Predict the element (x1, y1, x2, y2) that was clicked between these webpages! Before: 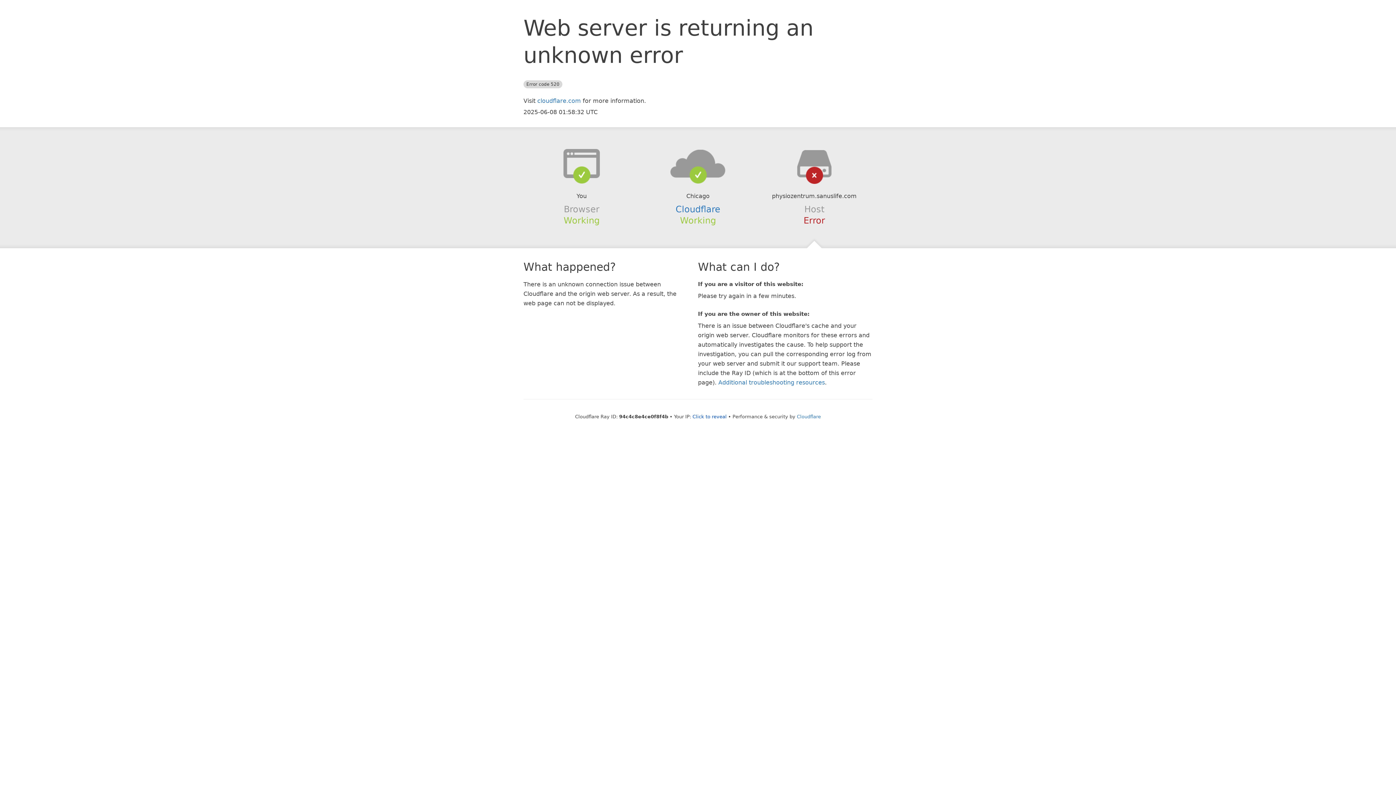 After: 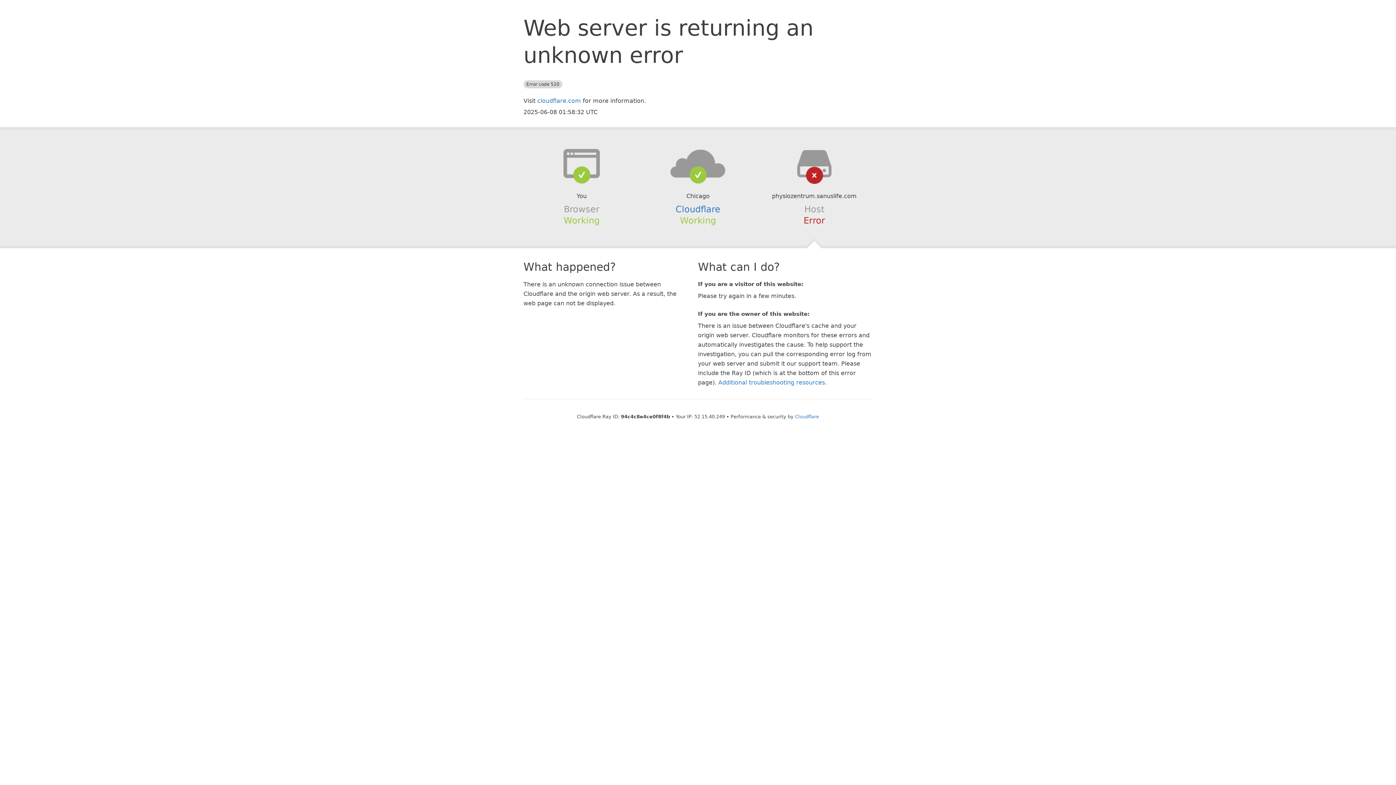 Action: bbox: (692, 414, 726, 419) label: Click to reveal